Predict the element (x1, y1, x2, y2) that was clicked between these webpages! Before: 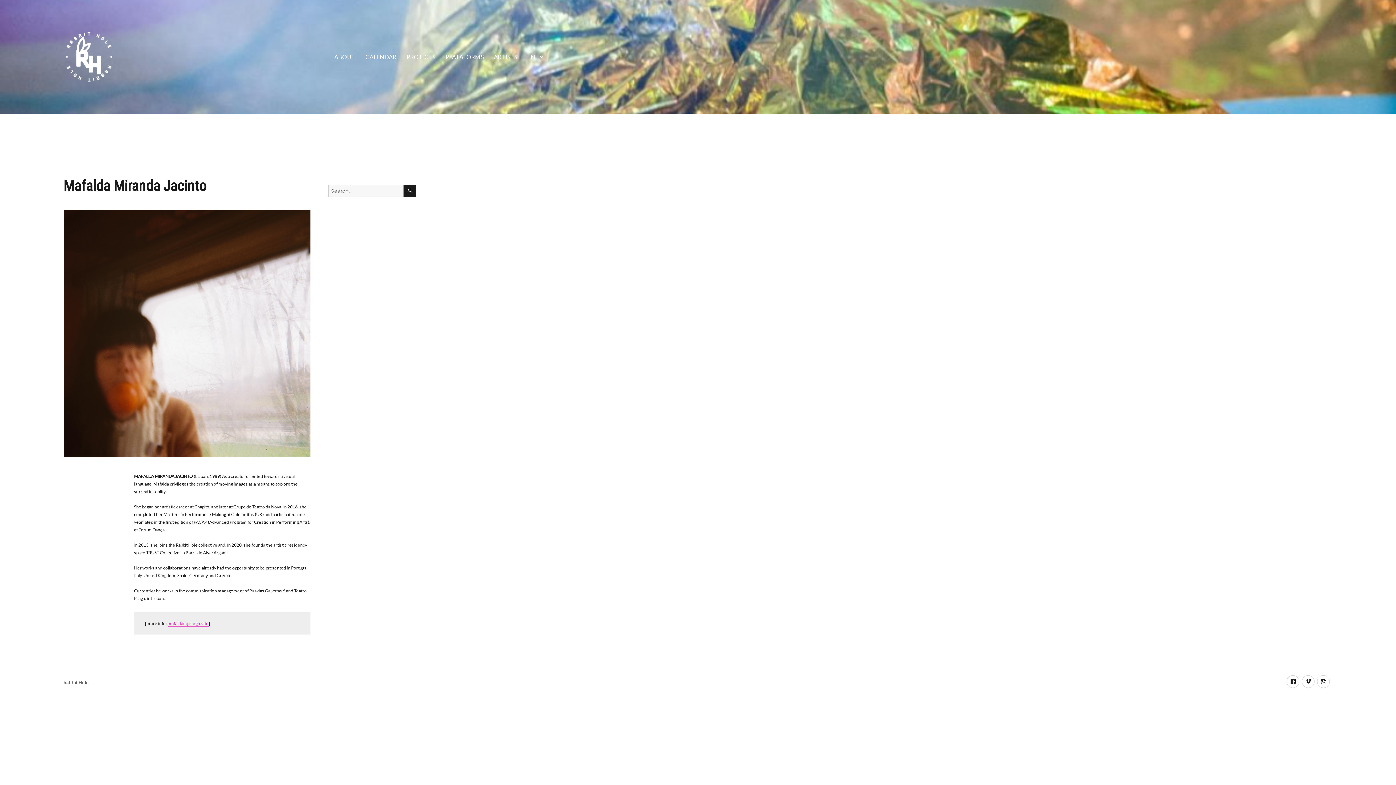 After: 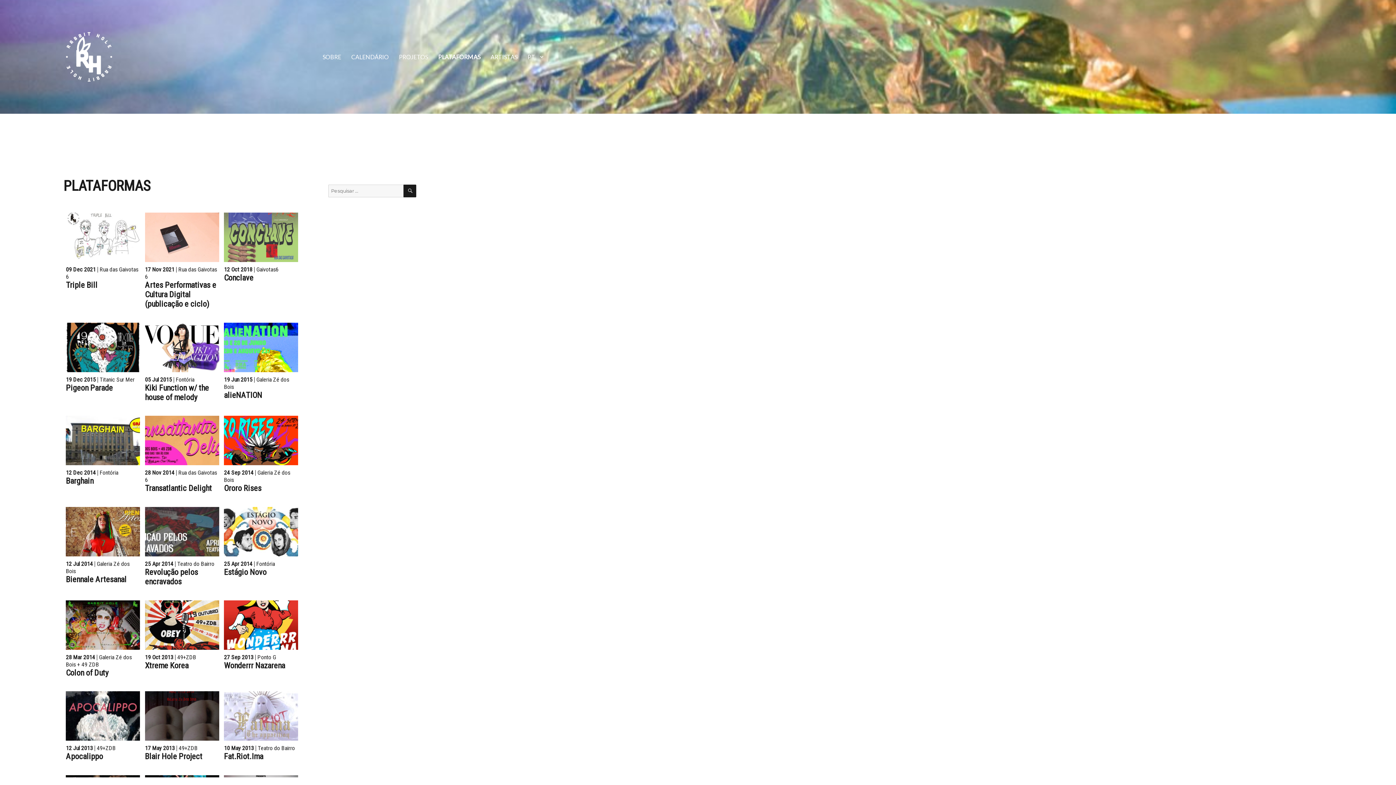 Action: bbox: (440, 49, 488, 64) label: PLATAFORMS